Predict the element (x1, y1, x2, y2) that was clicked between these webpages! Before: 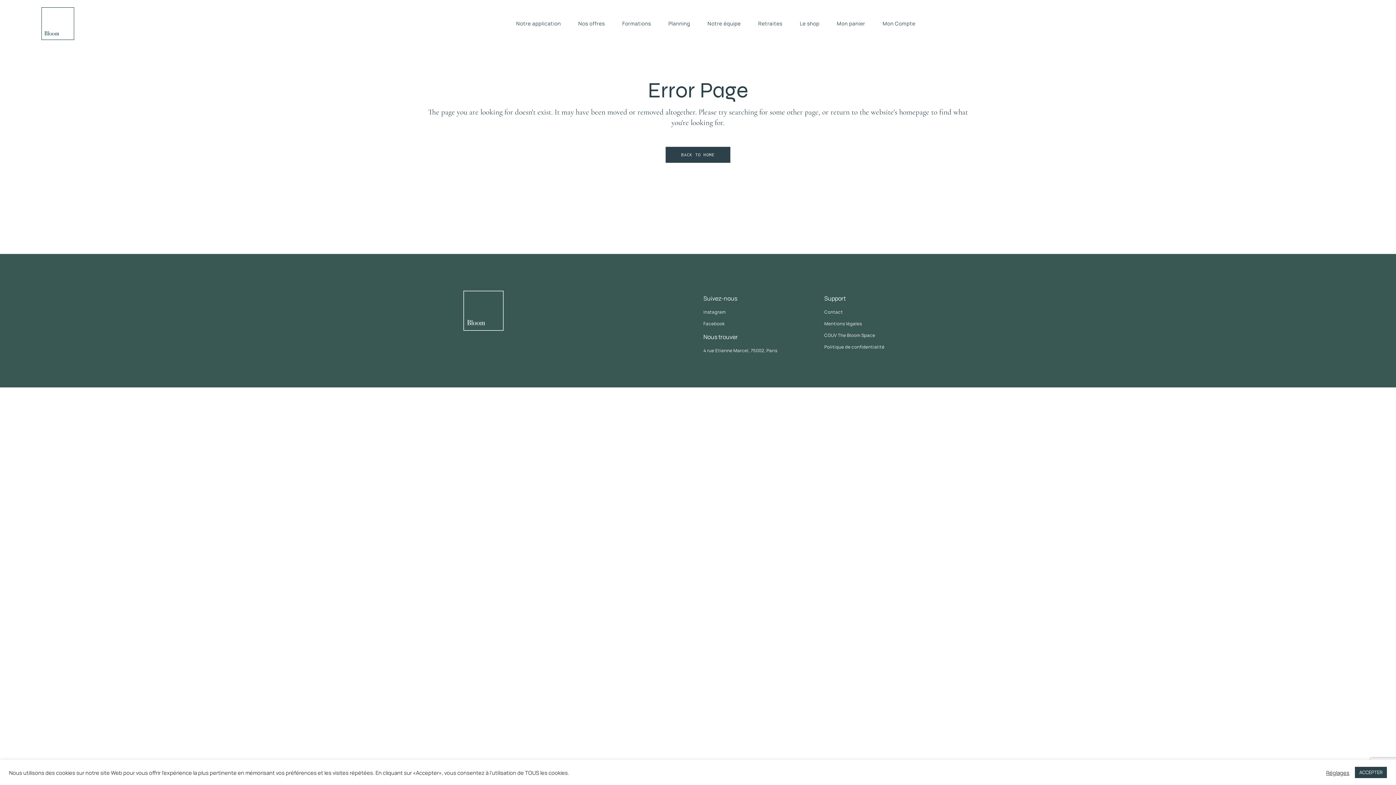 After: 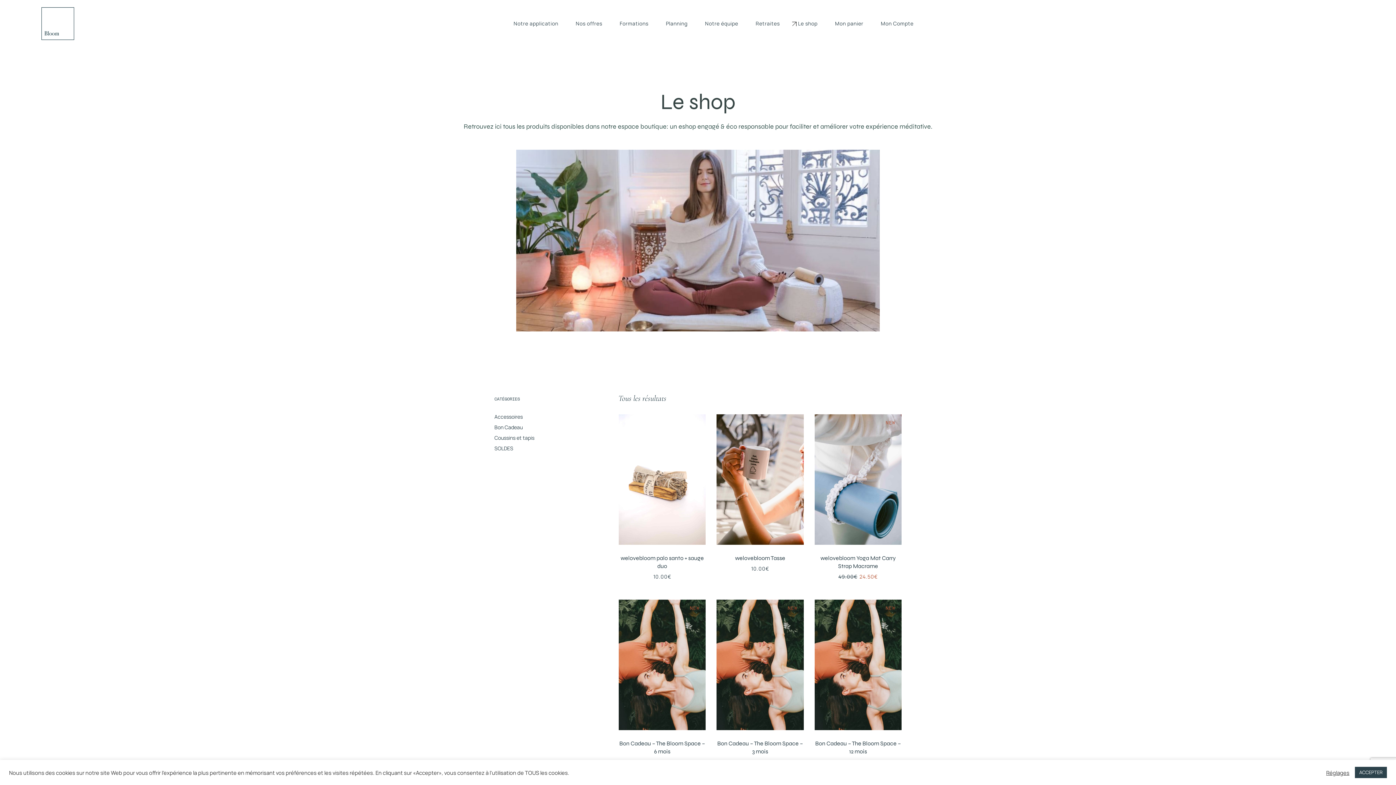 Action: bbox: (800, 7, 819, 40) label: Le shop